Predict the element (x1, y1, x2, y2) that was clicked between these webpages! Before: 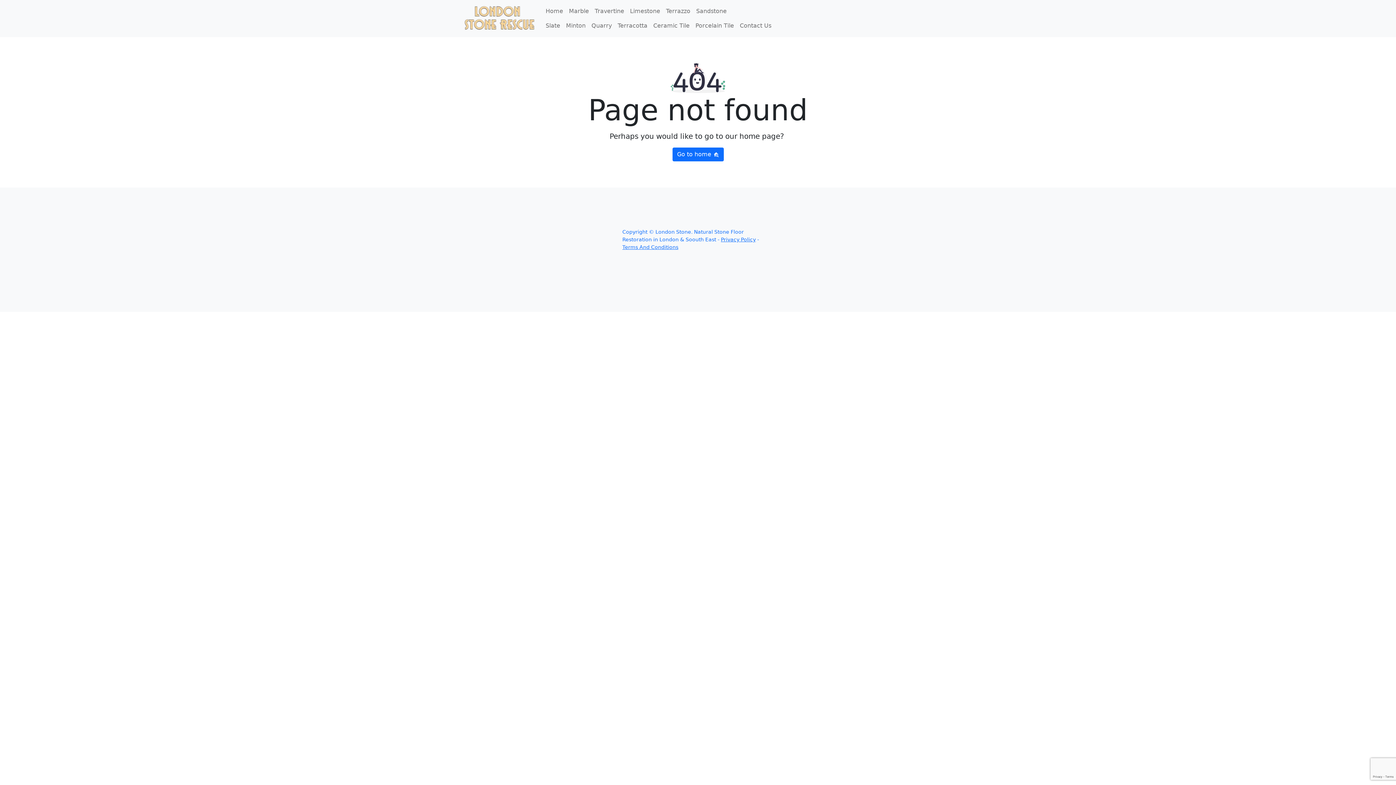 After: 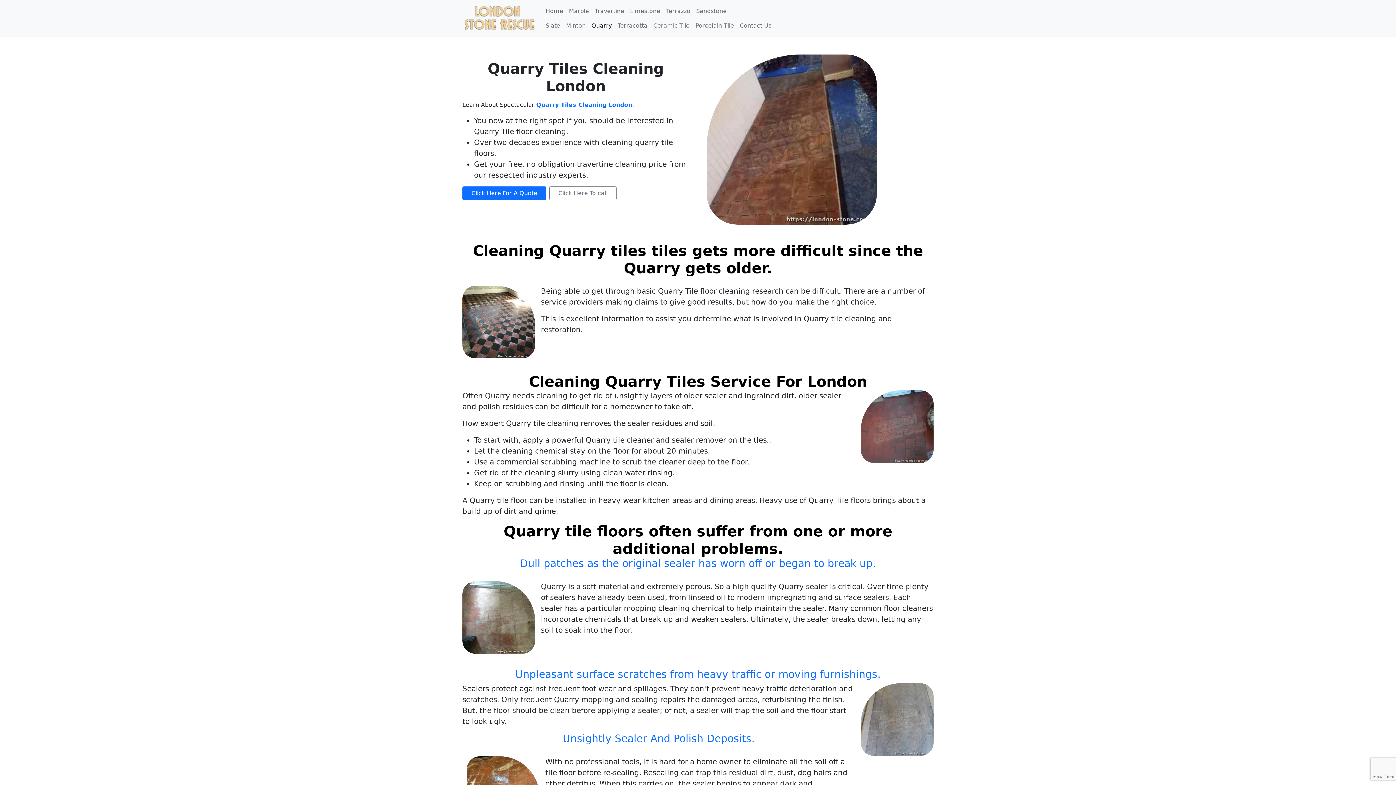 Action: bbox: (588, 18, 614, 33) label: Quarry